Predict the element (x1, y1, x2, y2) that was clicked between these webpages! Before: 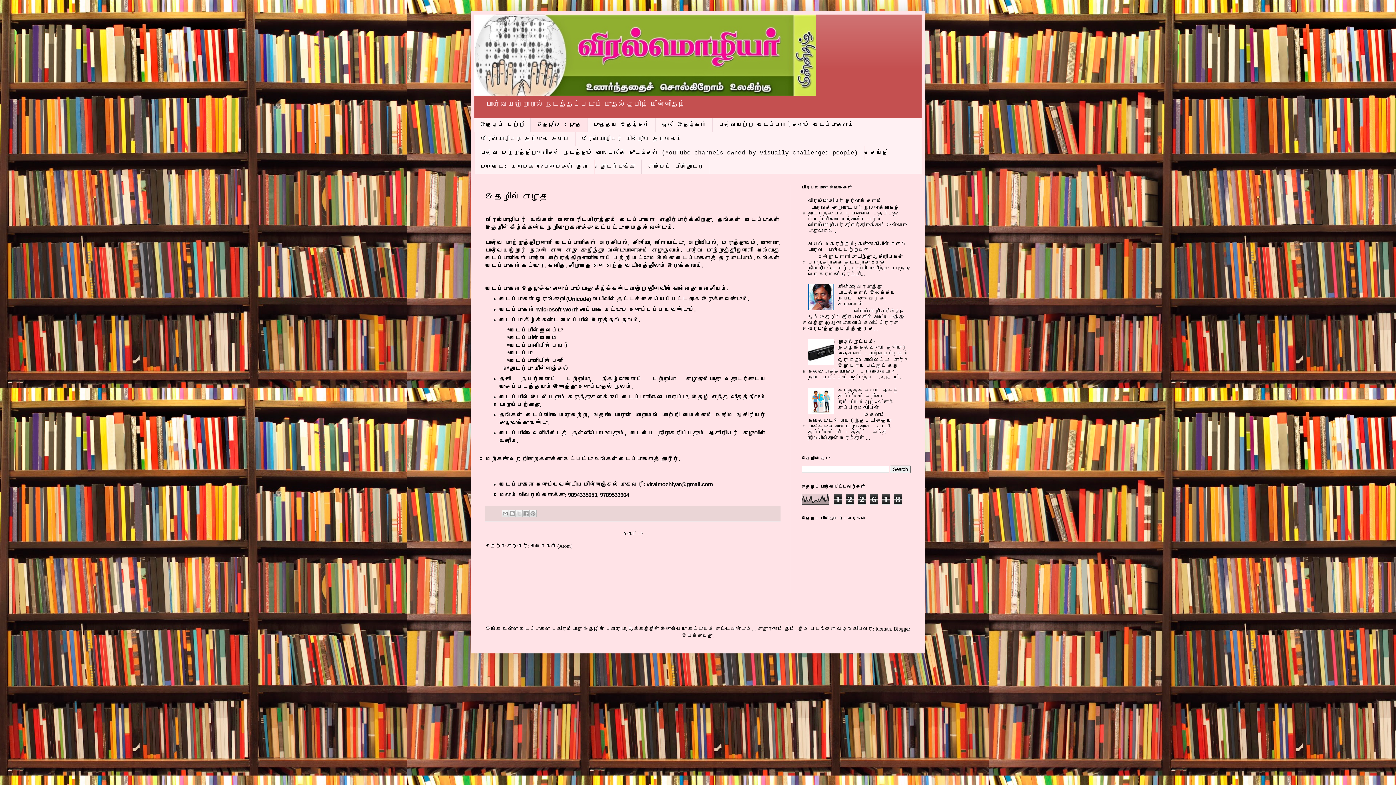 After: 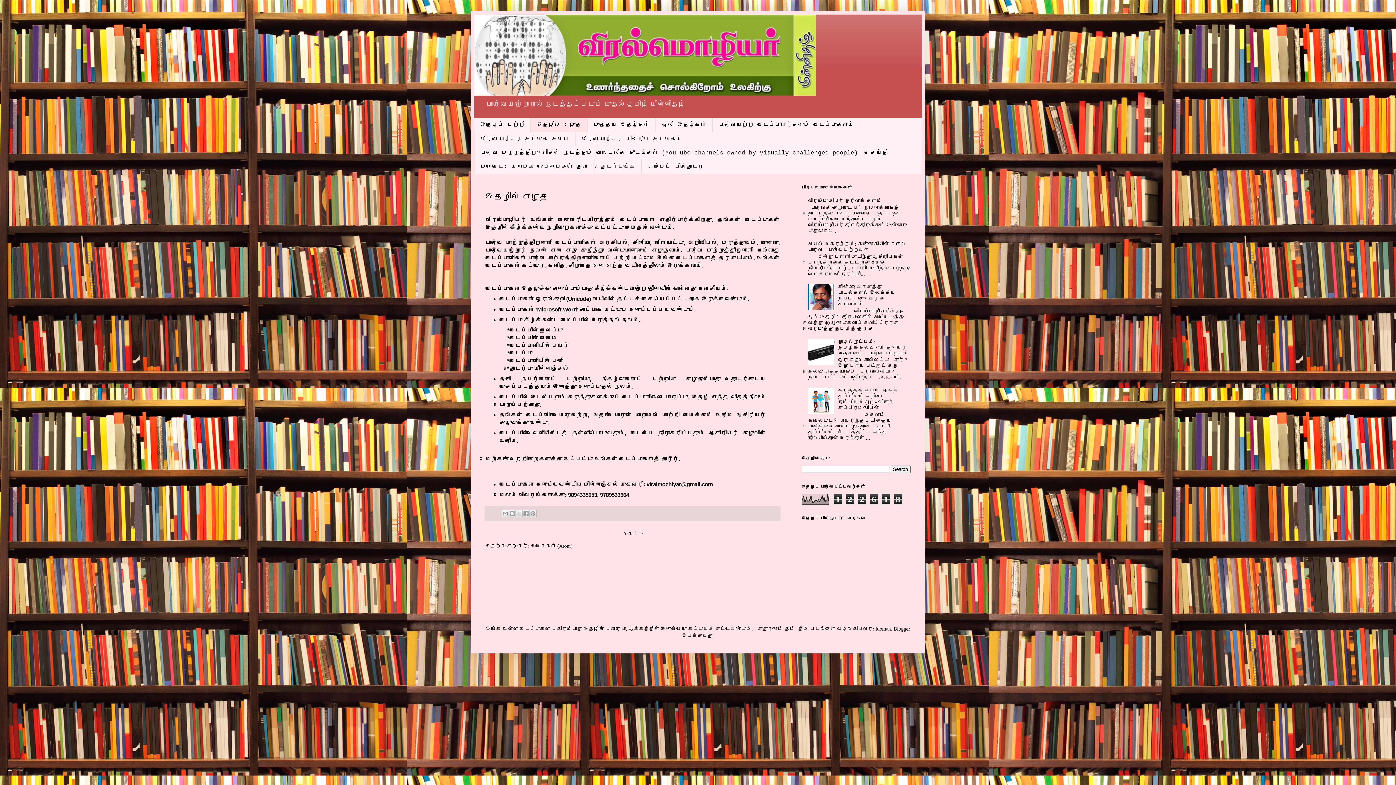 Action: bbox: (808, 409, 836, 415)